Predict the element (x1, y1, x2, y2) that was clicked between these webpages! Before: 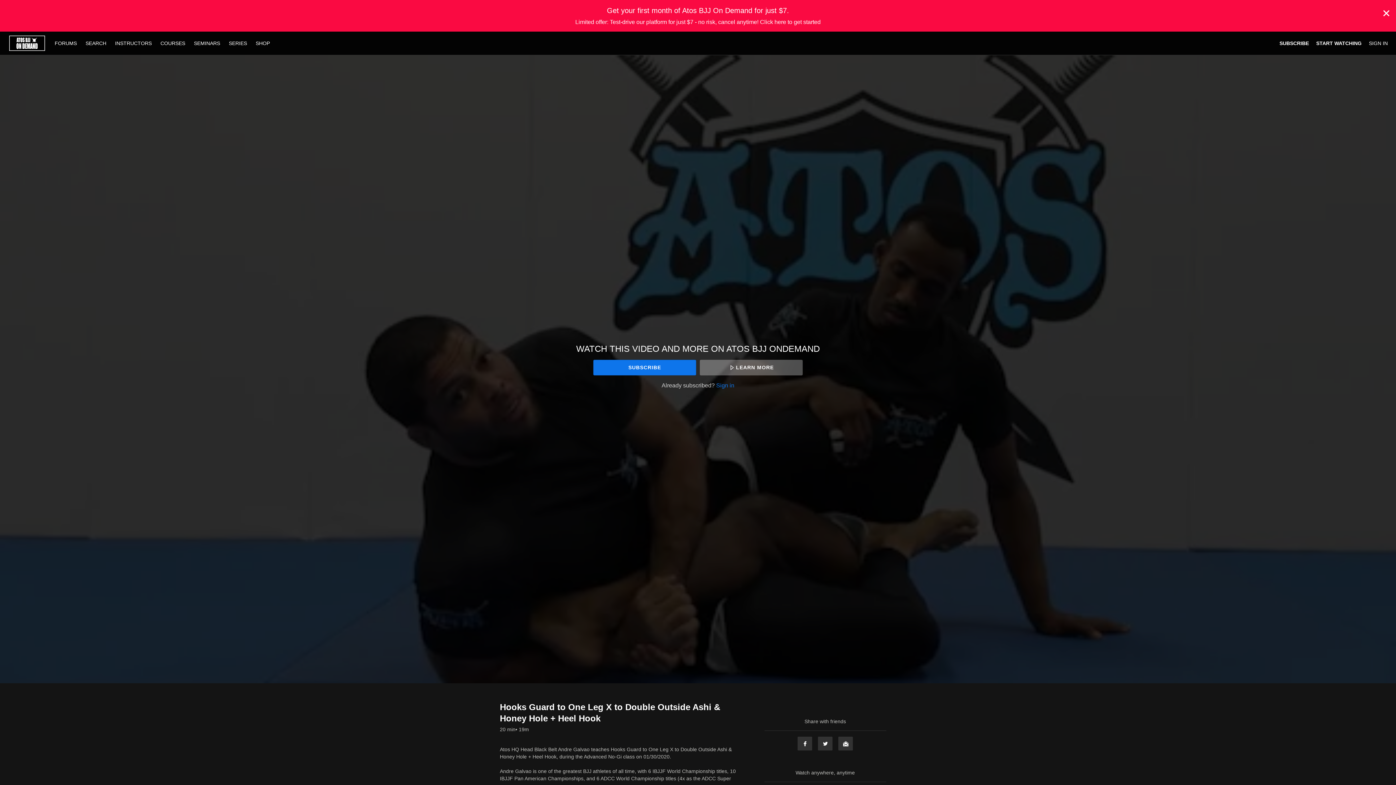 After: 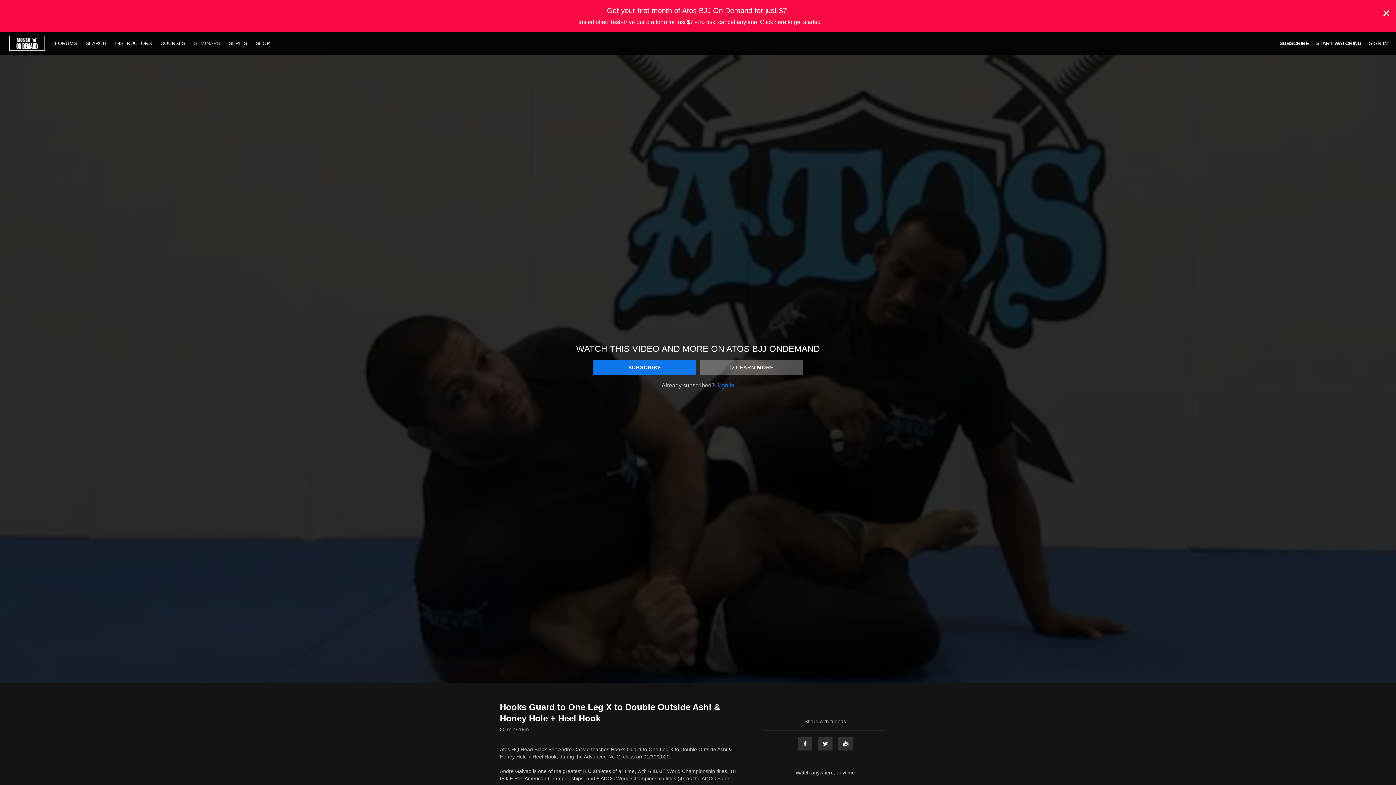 Action: label: SEMINARS bbox: (190, 40, 223, 46)